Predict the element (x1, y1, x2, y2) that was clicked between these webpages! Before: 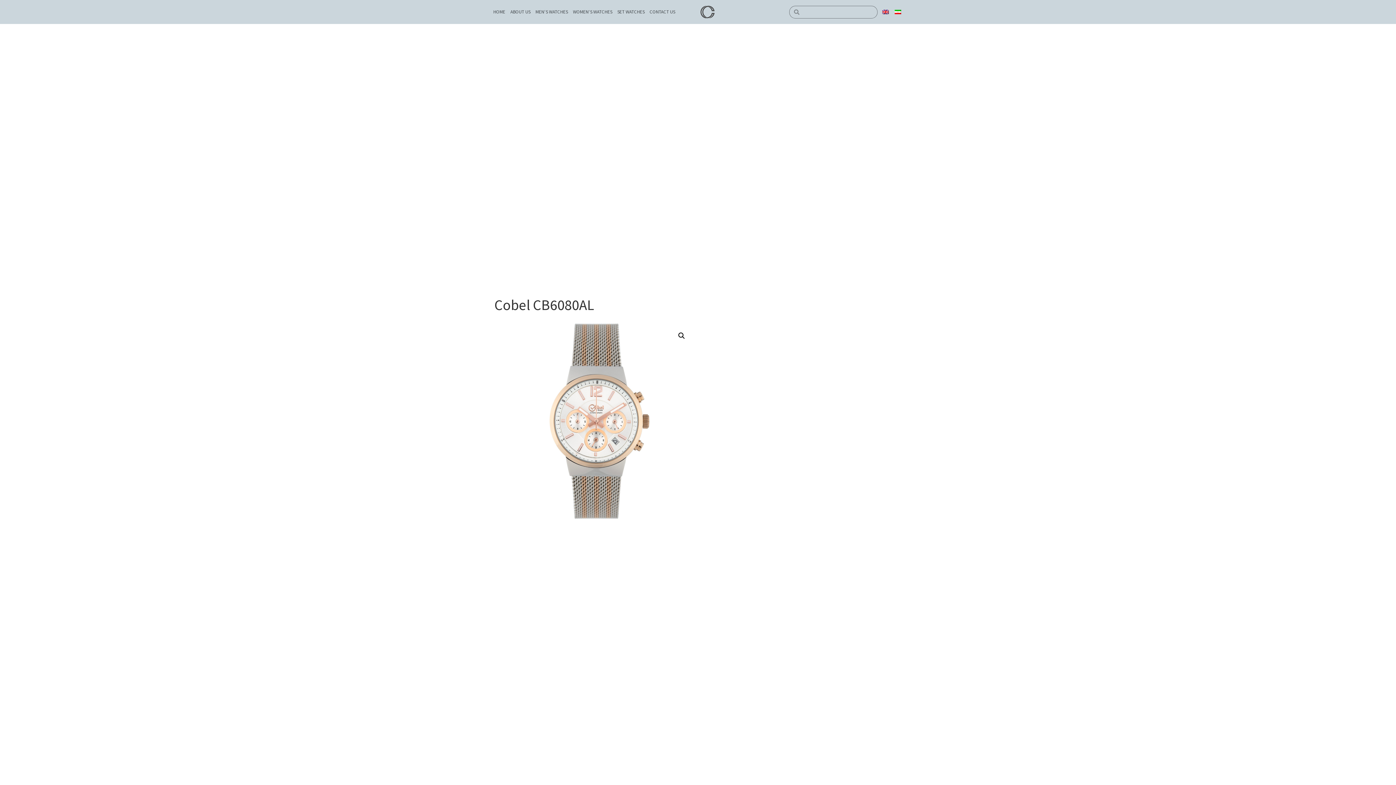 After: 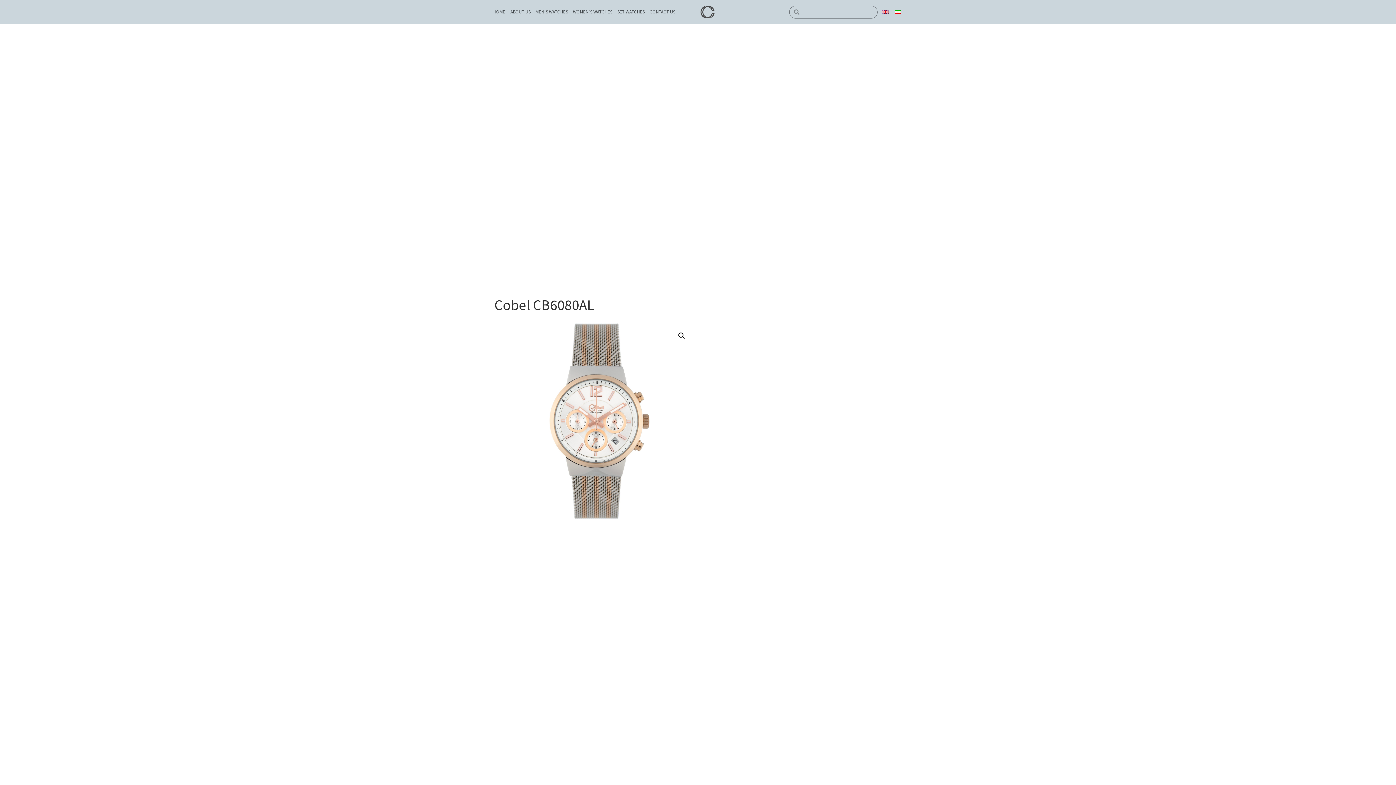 Action: bbox: (881, 5, 890, 18)